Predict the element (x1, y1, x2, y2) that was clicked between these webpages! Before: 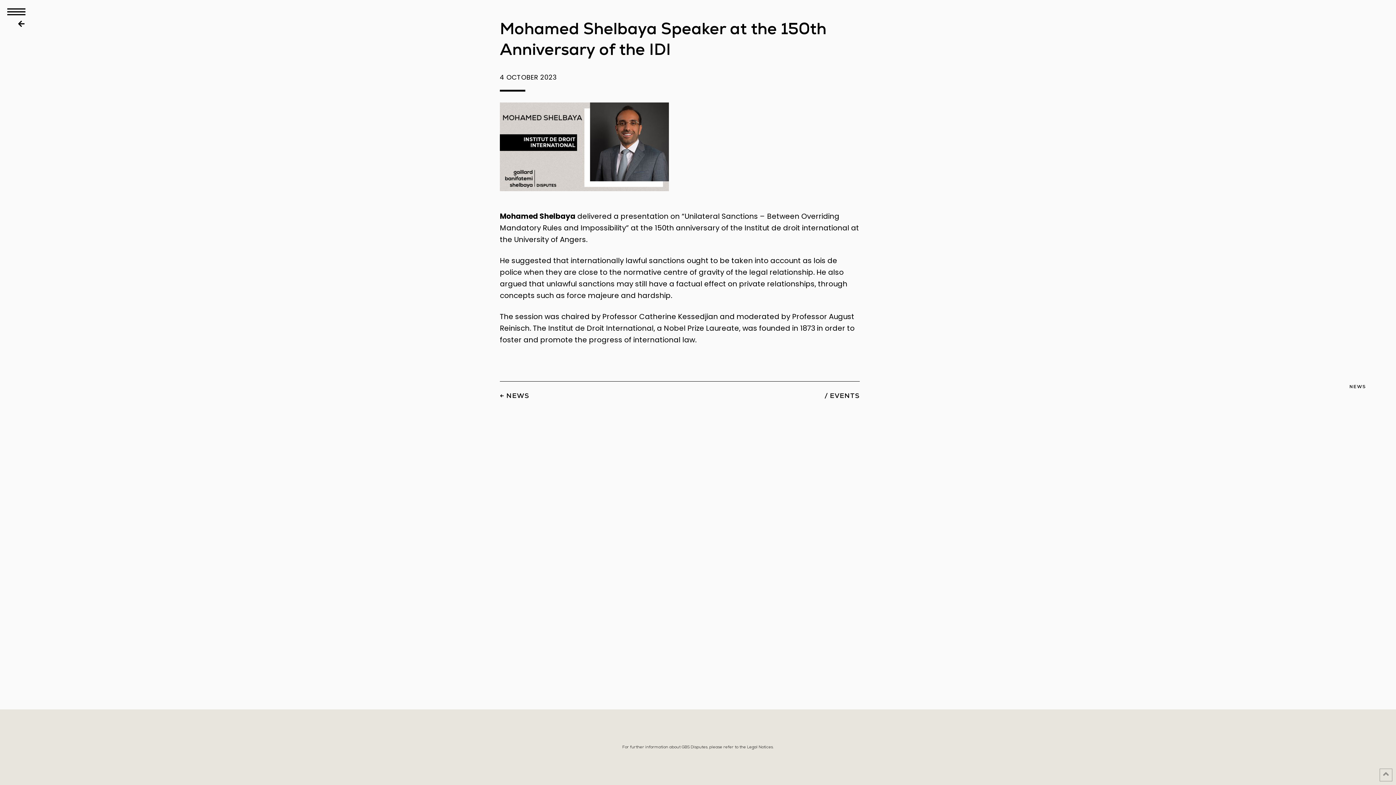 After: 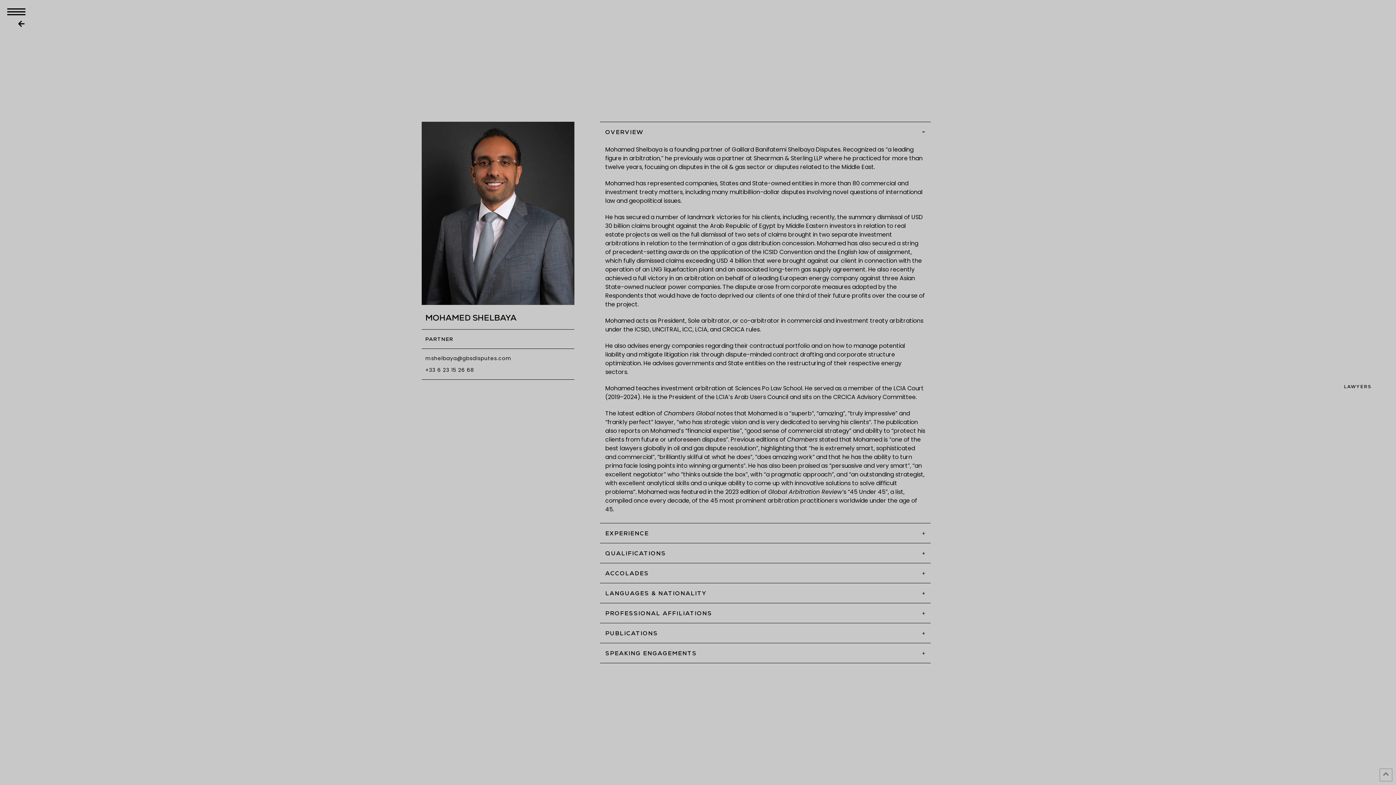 Action: bbox: (500, 146, 669, 156)